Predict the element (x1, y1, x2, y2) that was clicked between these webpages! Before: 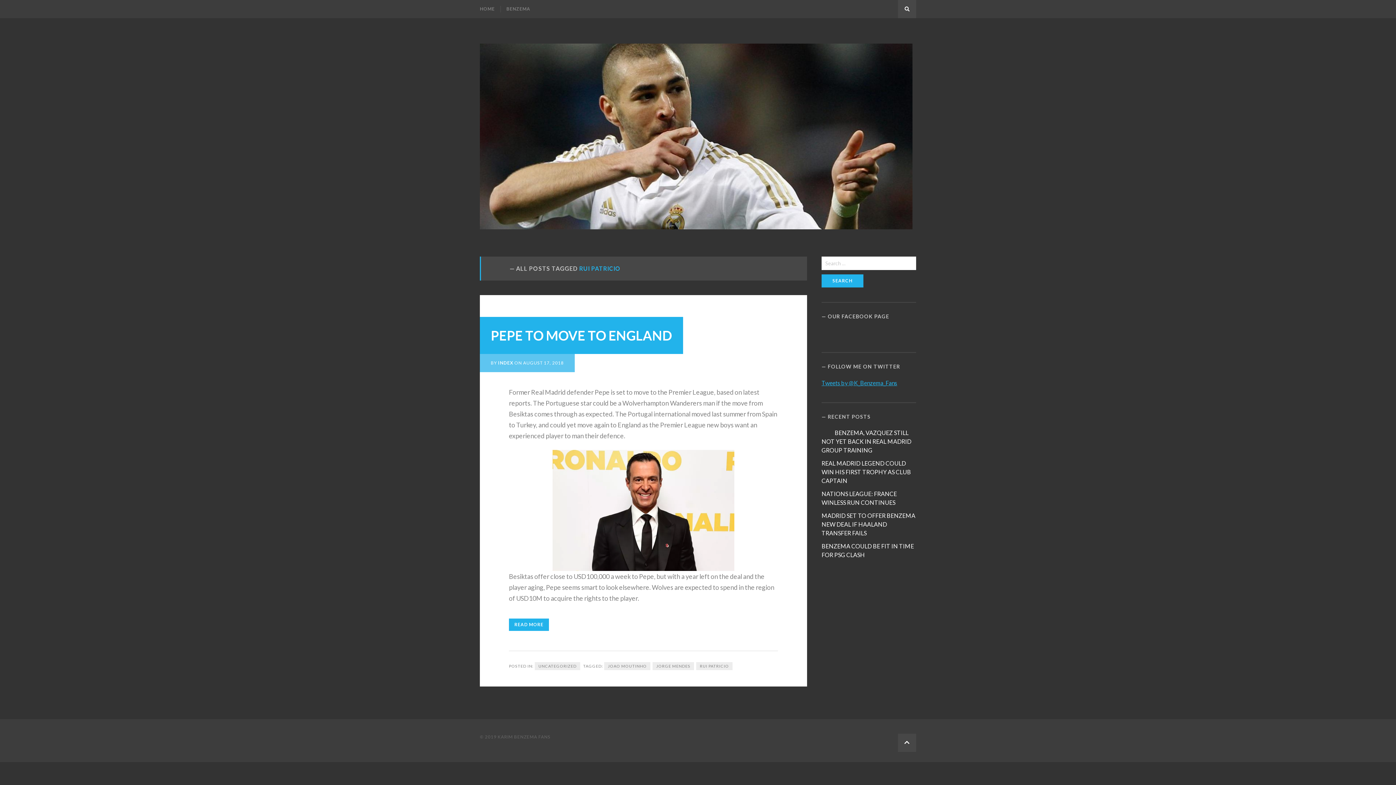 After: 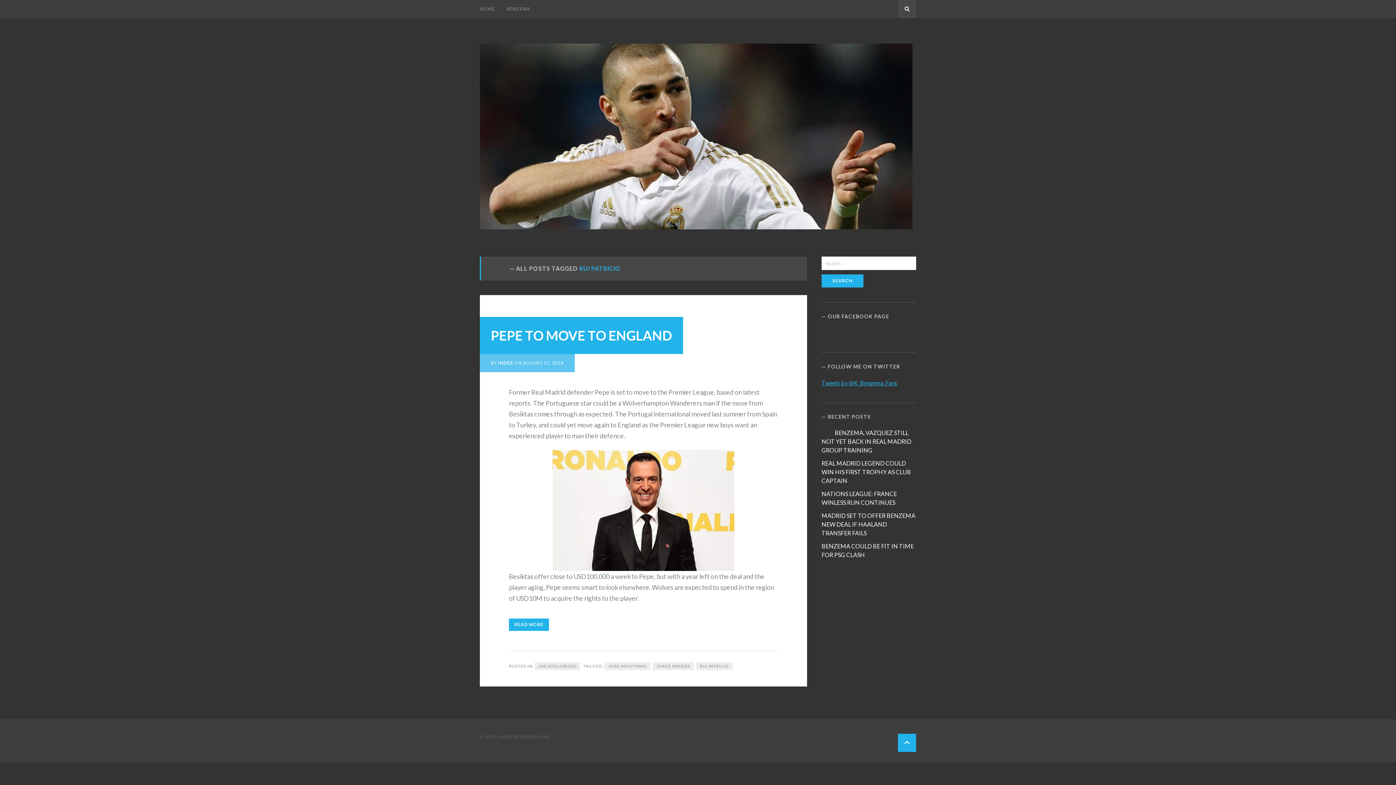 Action: label: BACK TO THE TOP bbox: (898, 734, 916, 752)